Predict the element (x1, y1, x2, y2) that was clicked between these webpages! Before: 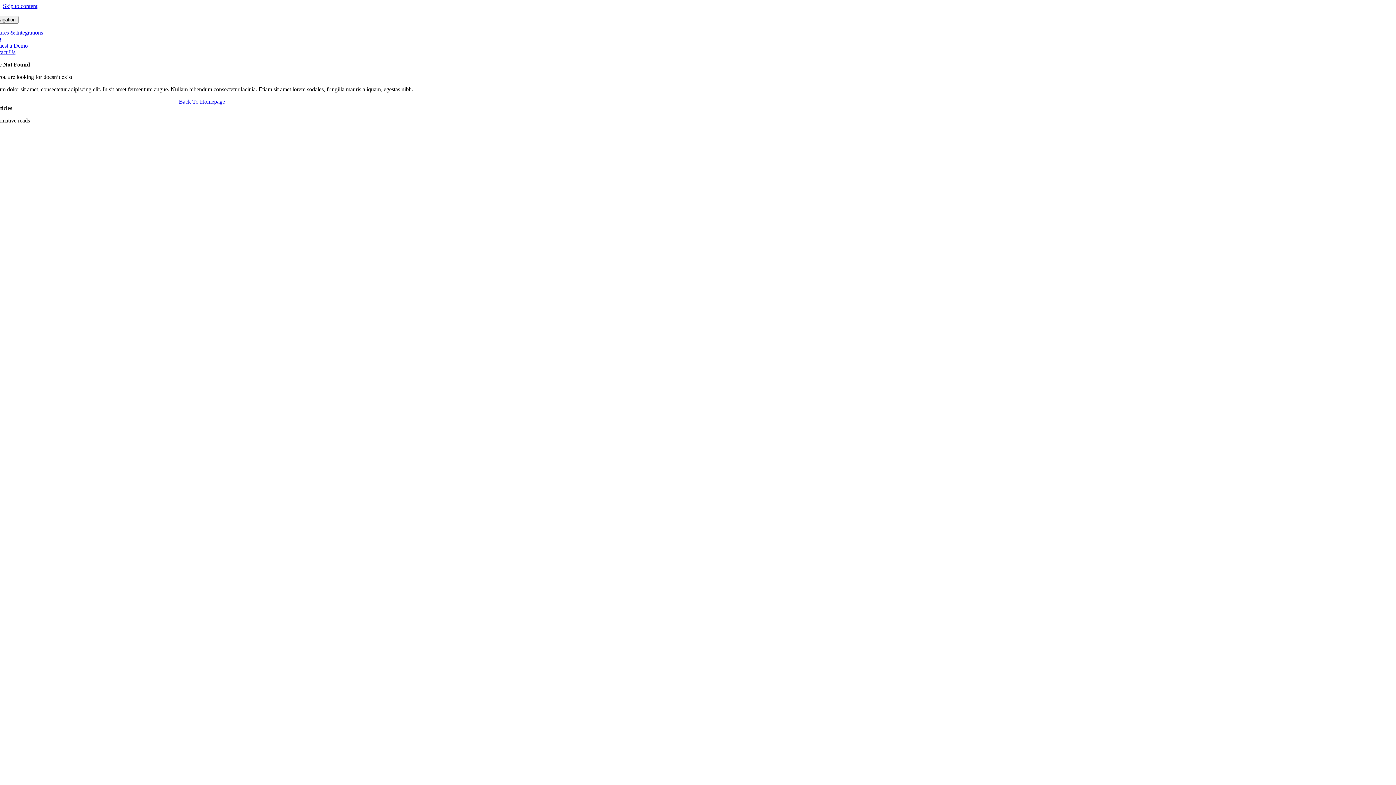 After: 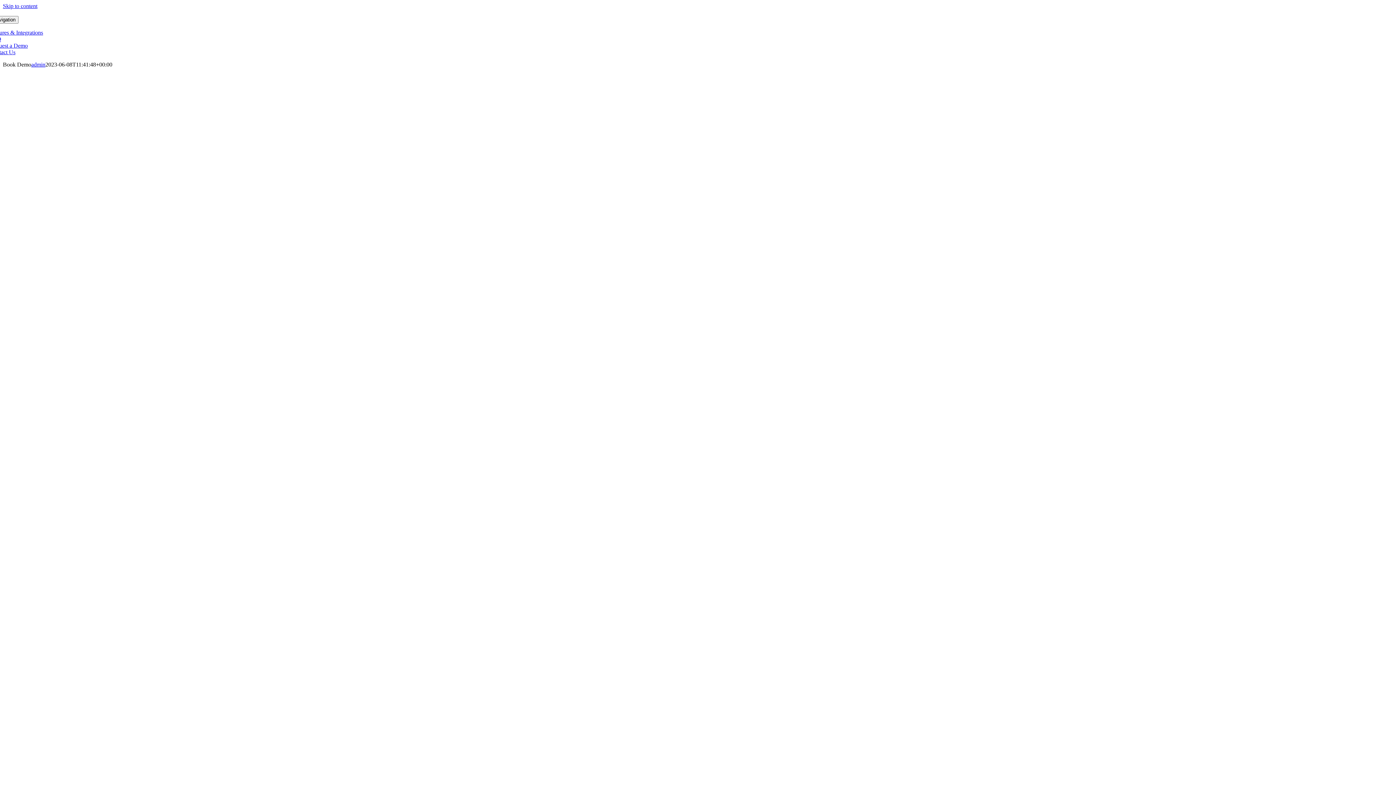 Action: label: Request a Demo bbox: (-10, 42, 27, 48)